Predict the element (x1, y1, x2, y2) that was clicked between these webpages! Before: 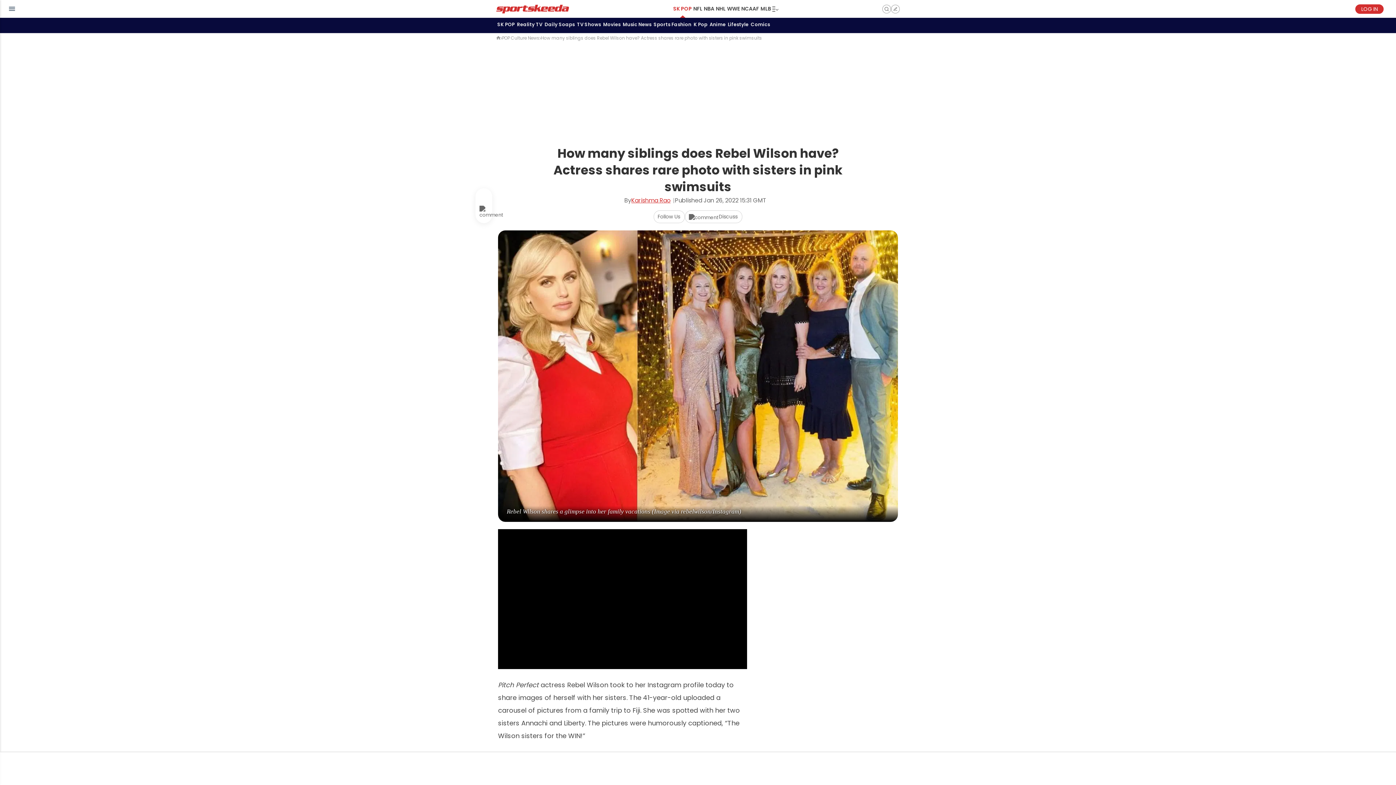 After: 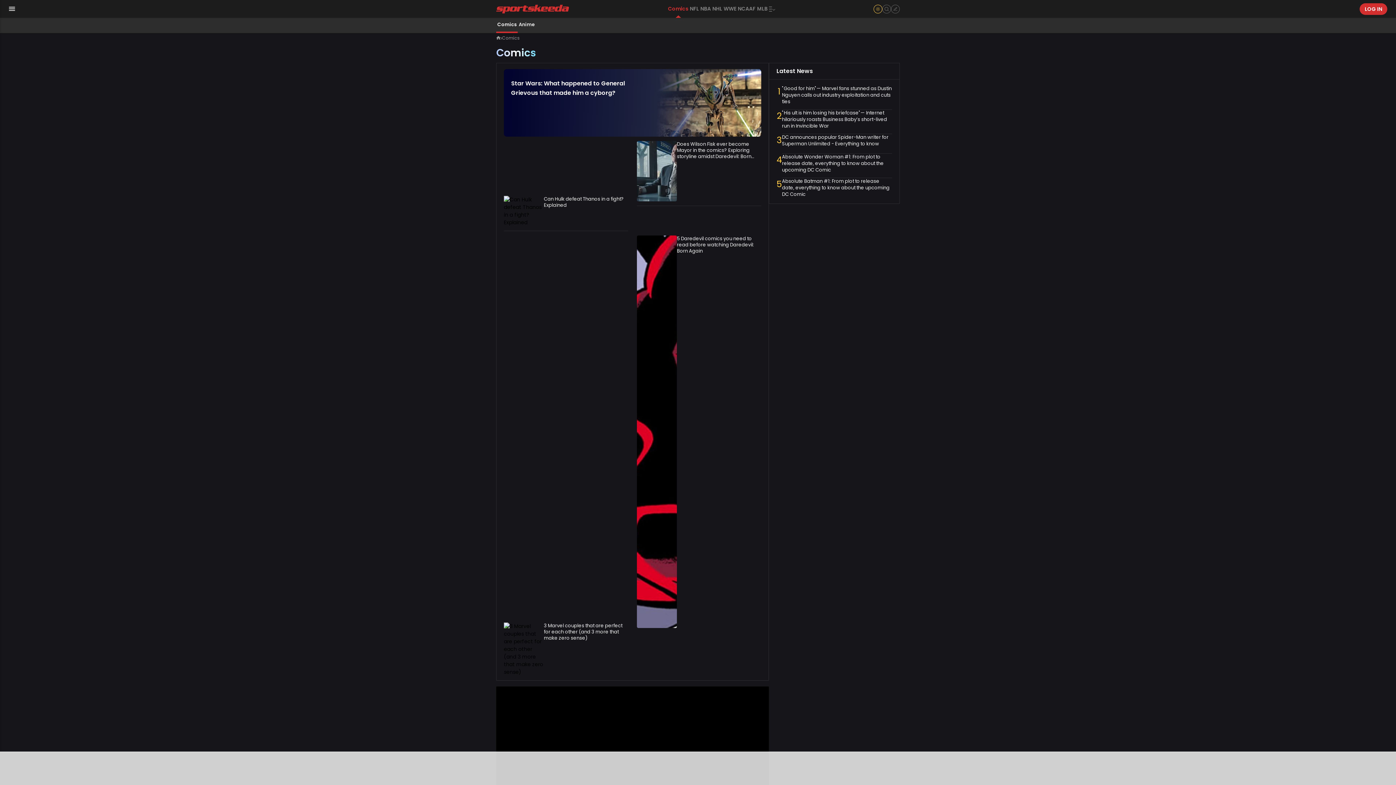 Action: bbox: (749, 17, 771, 33) label: Comics